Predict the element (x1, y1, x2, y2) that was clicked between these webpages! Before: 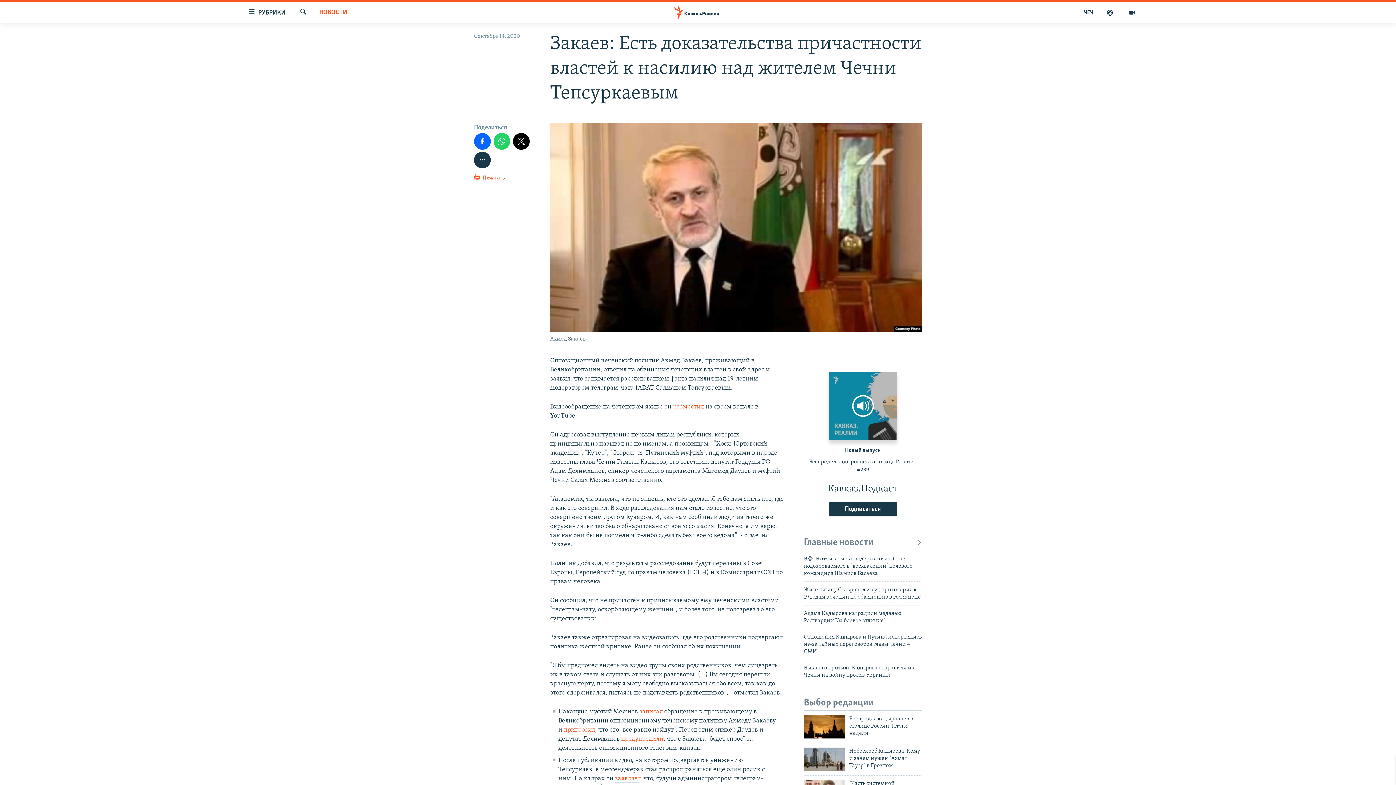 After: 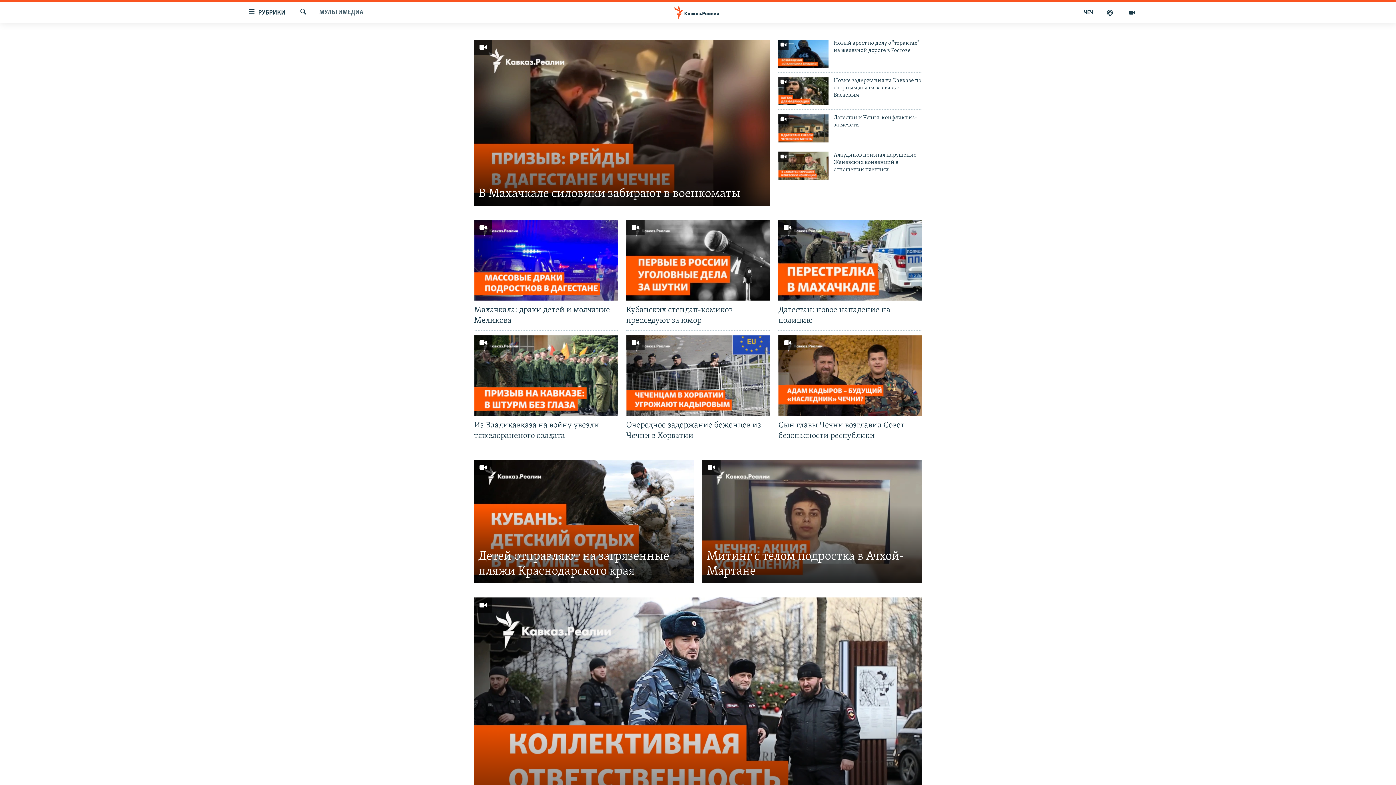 Action: bbox: (1121, 7, 1143, 17)